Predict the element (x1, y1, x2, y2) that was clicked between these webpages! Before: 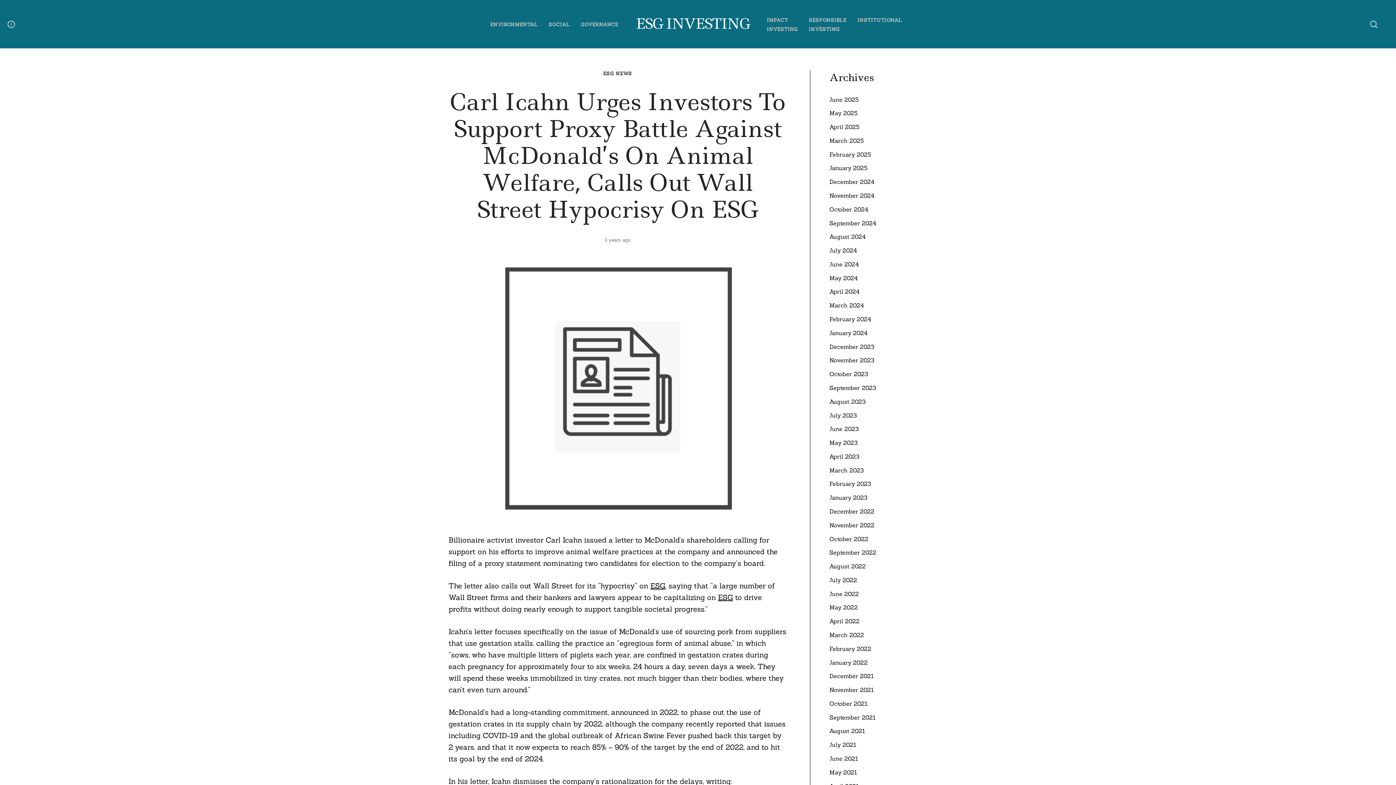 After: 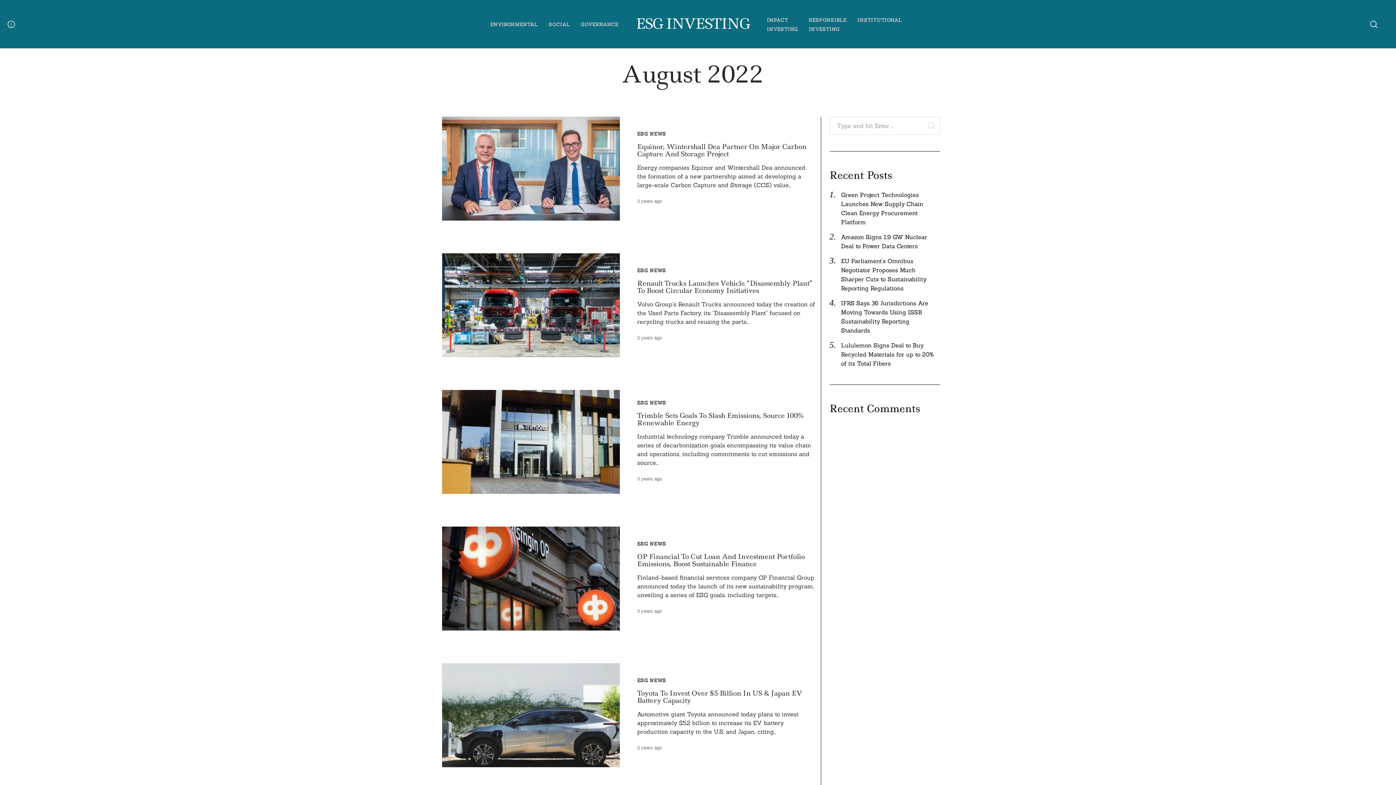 Action: label: August 2022 bbox: (829, 562, 940, 571)